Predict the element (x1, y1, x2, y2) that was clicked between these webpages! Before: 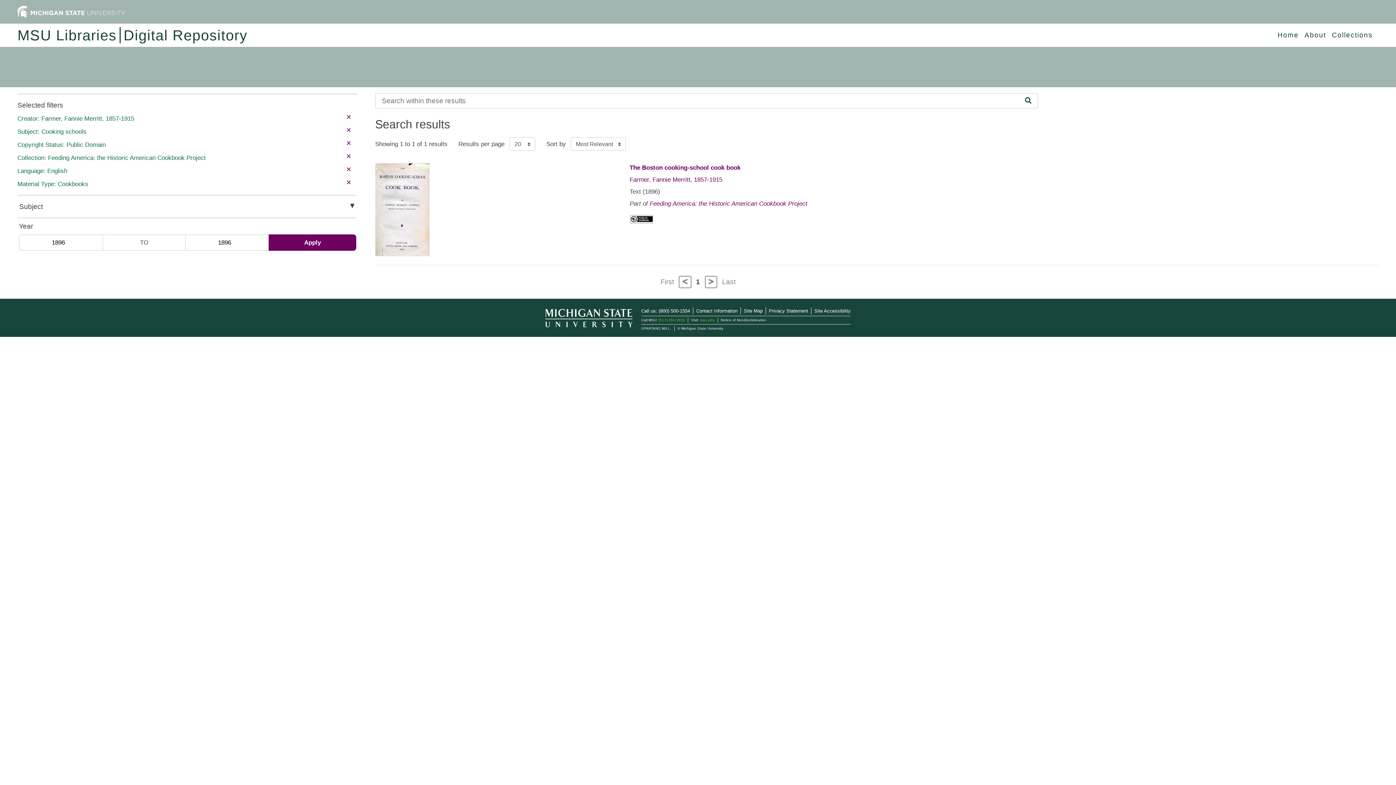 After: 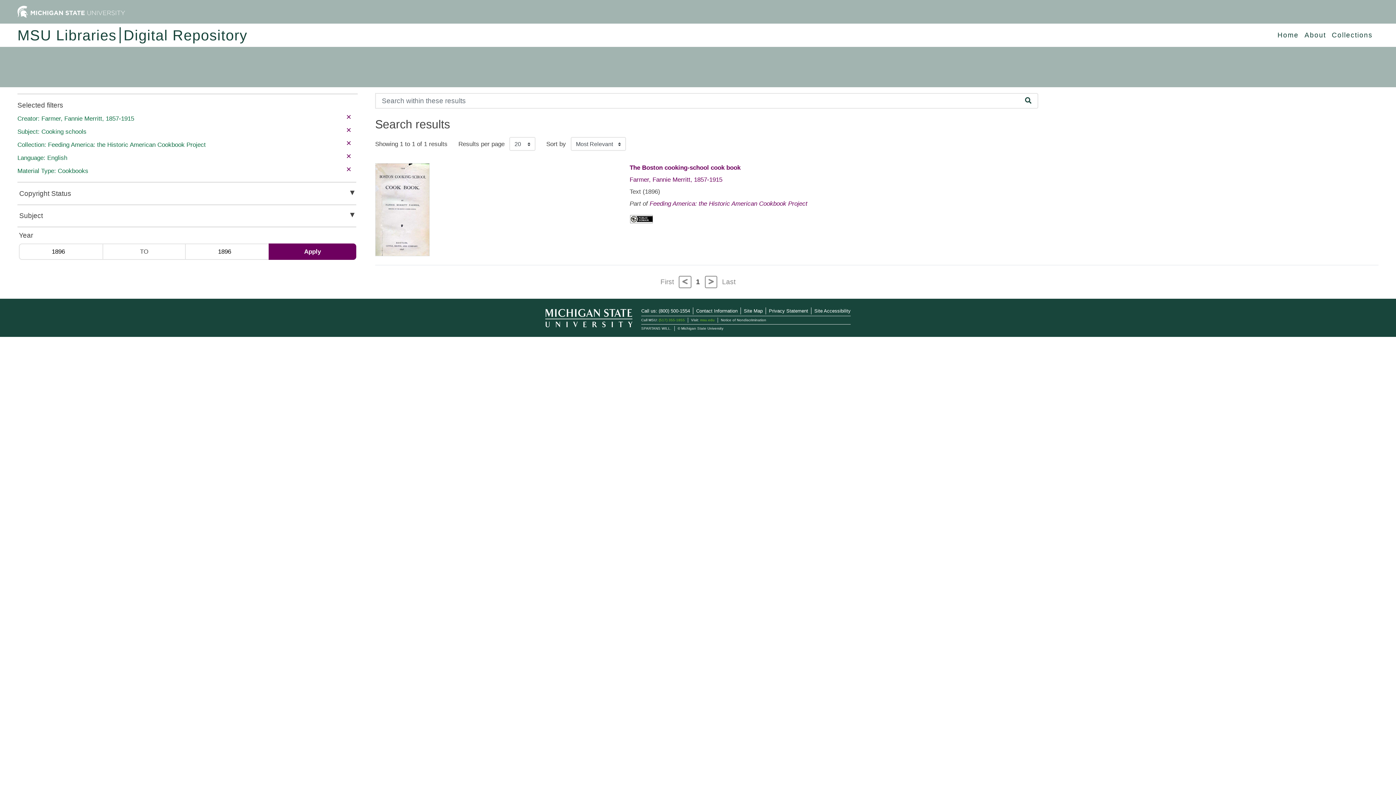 Action: label: remove filter bbox: (346, 138, 351, 148)